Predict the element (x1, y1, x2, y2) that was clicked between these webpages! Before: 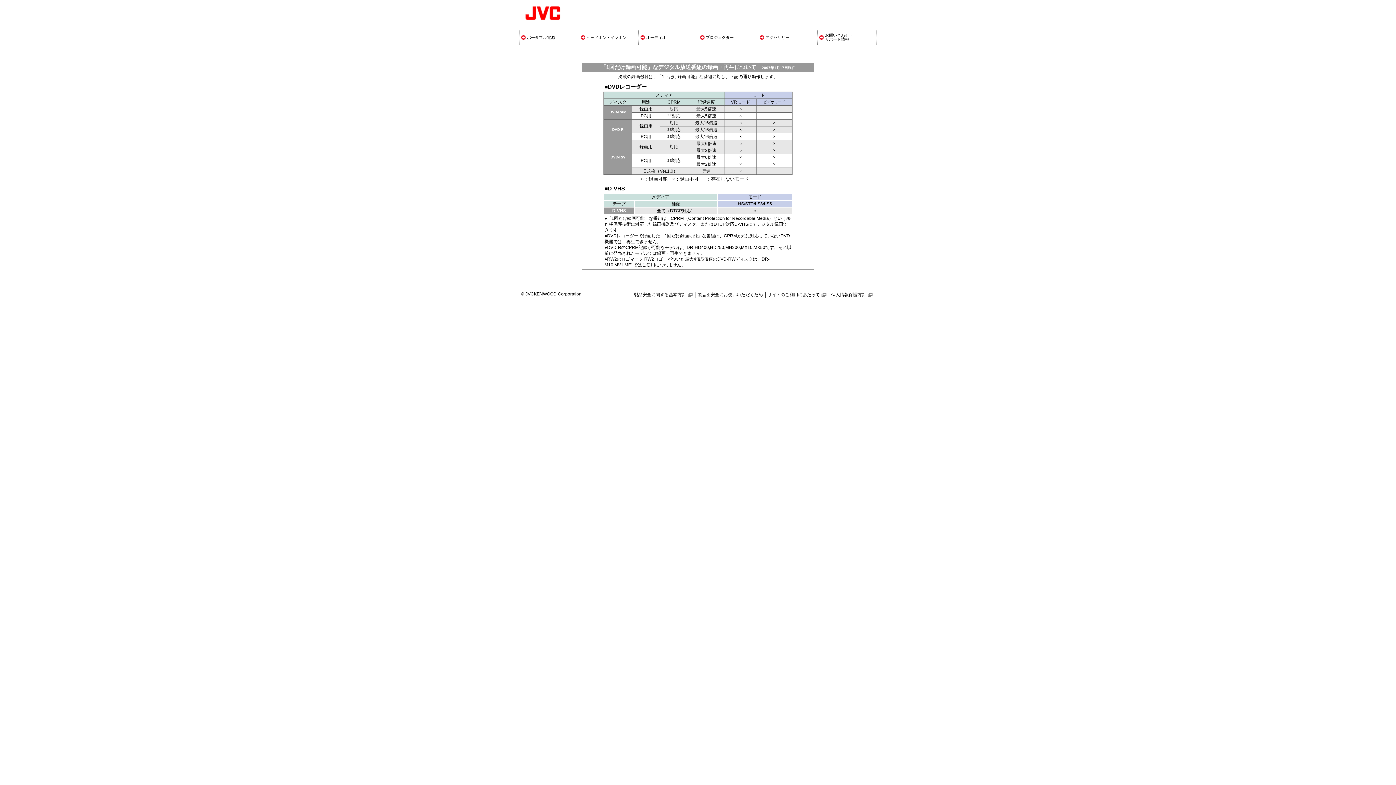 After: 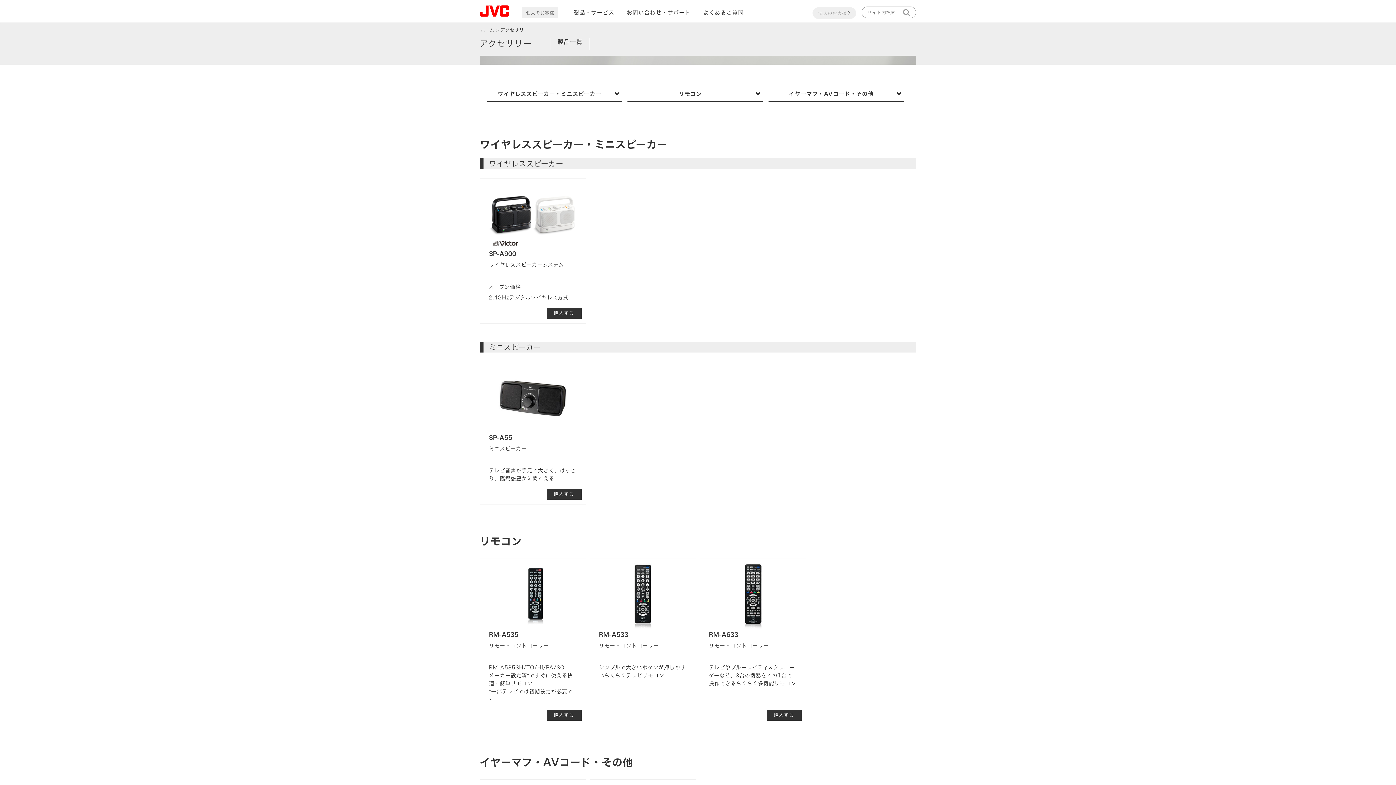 Action: bbox: (757, 30, 817, 44) label: アクセサリー